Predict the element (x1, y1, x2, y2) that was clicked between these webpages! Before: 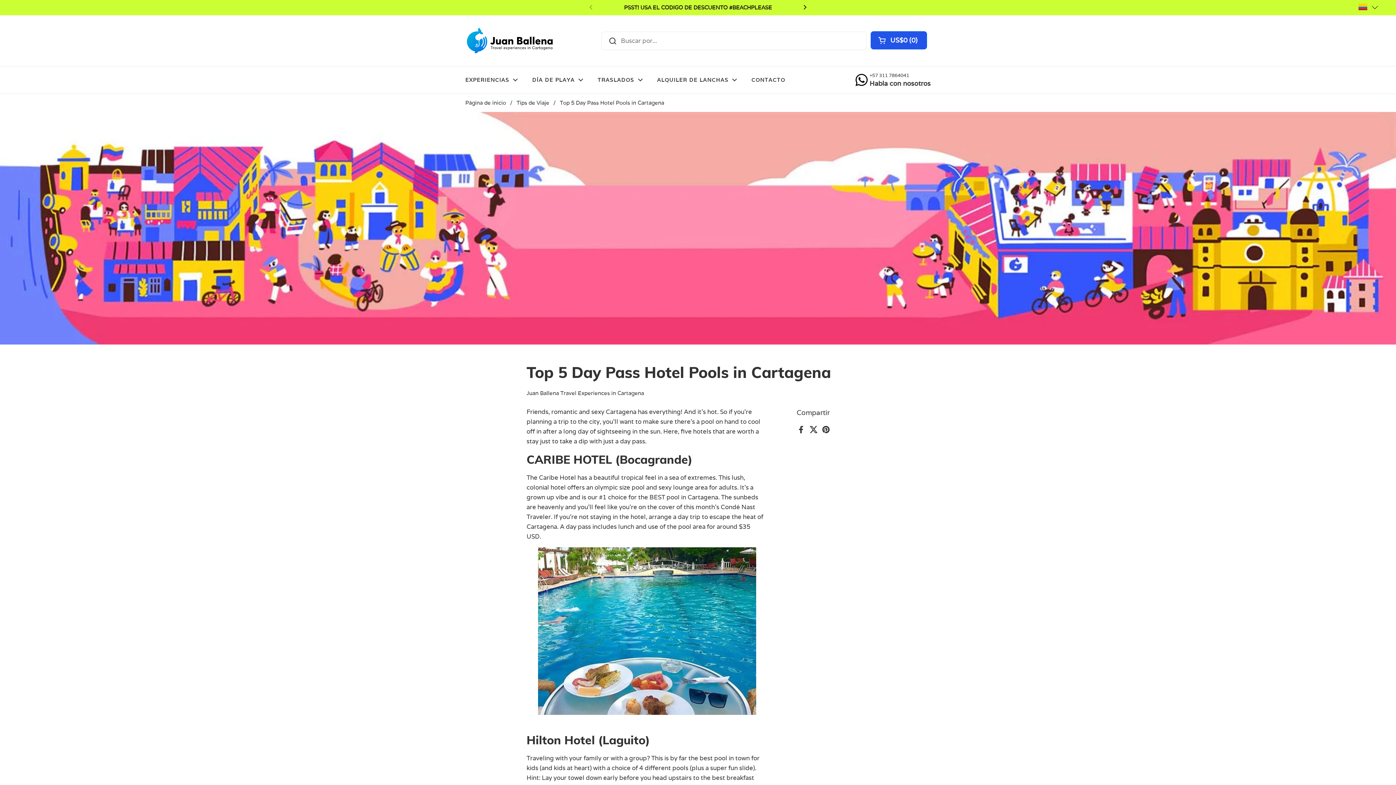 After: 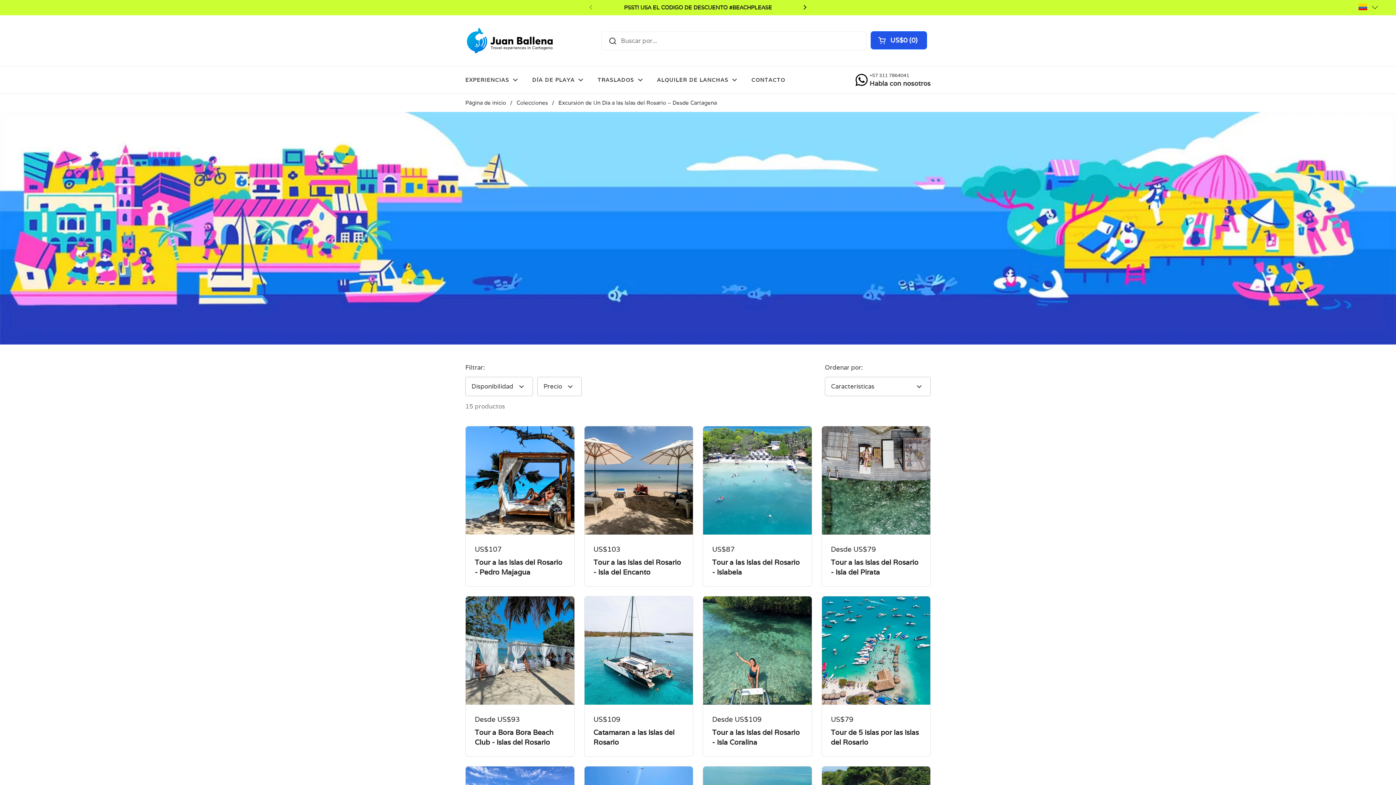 Action: label: PSST! USA EL CODIGO DE DESCUENTO #BEACHPLEASE bbox: (624, 4, 772, 10)